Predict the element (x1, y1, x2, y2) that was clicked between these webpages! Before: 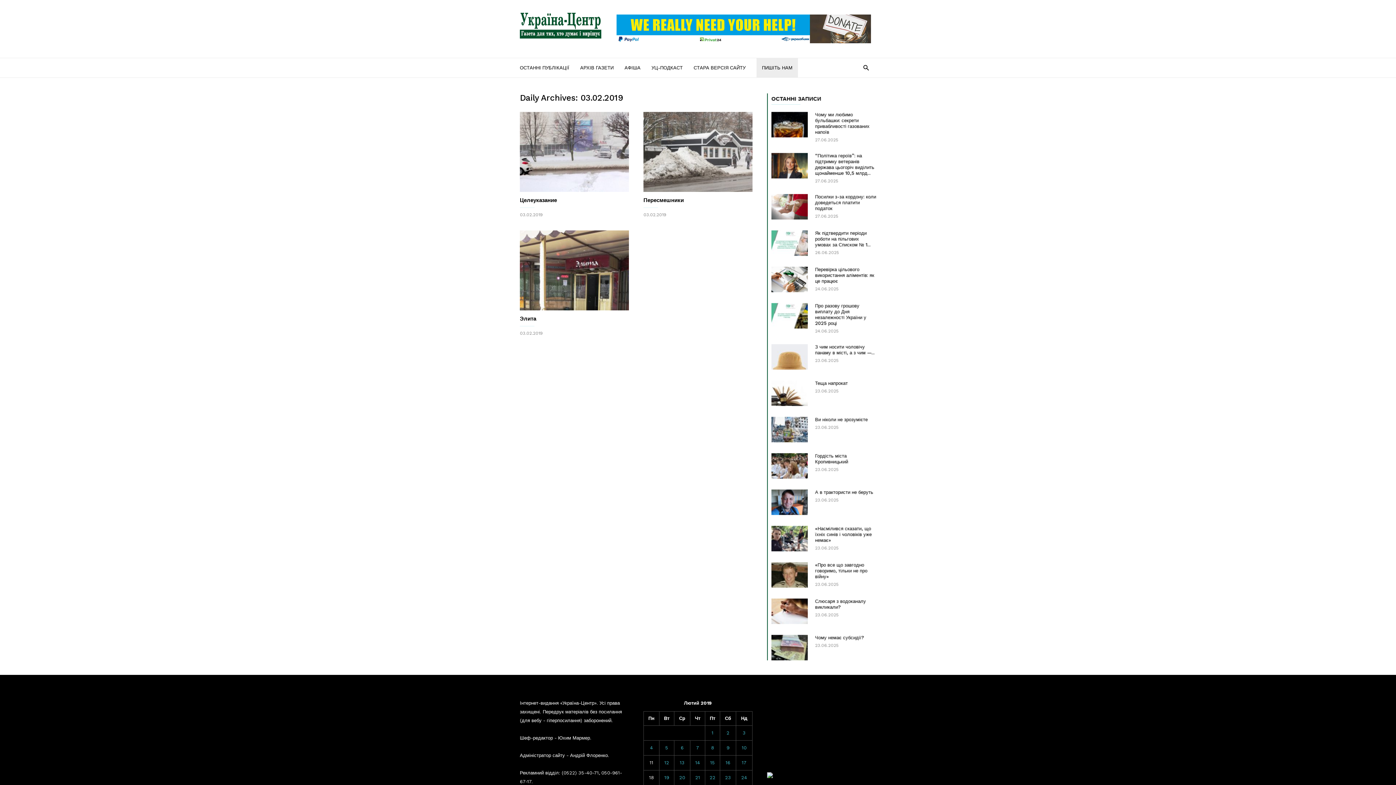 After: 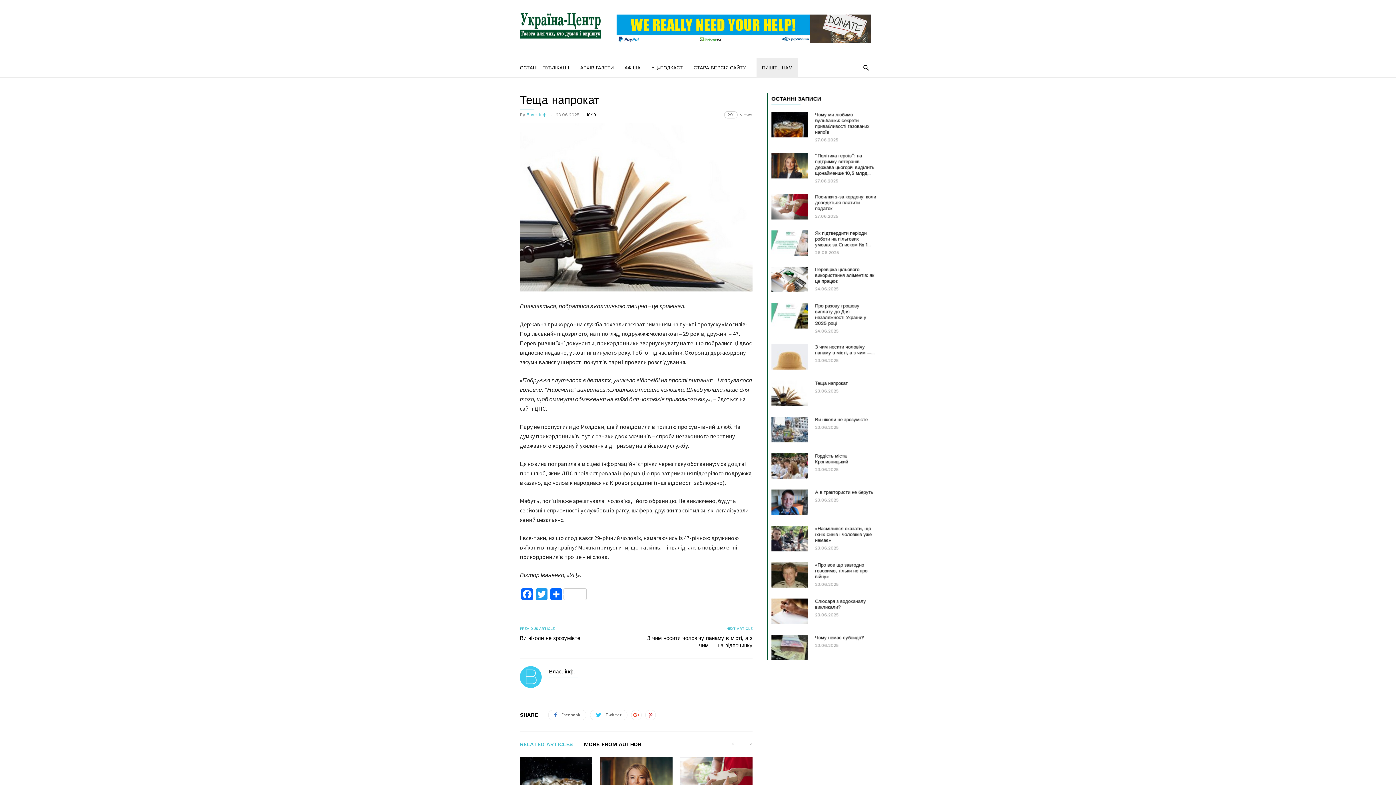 Action: bbox: (771, 380, 808, 406)